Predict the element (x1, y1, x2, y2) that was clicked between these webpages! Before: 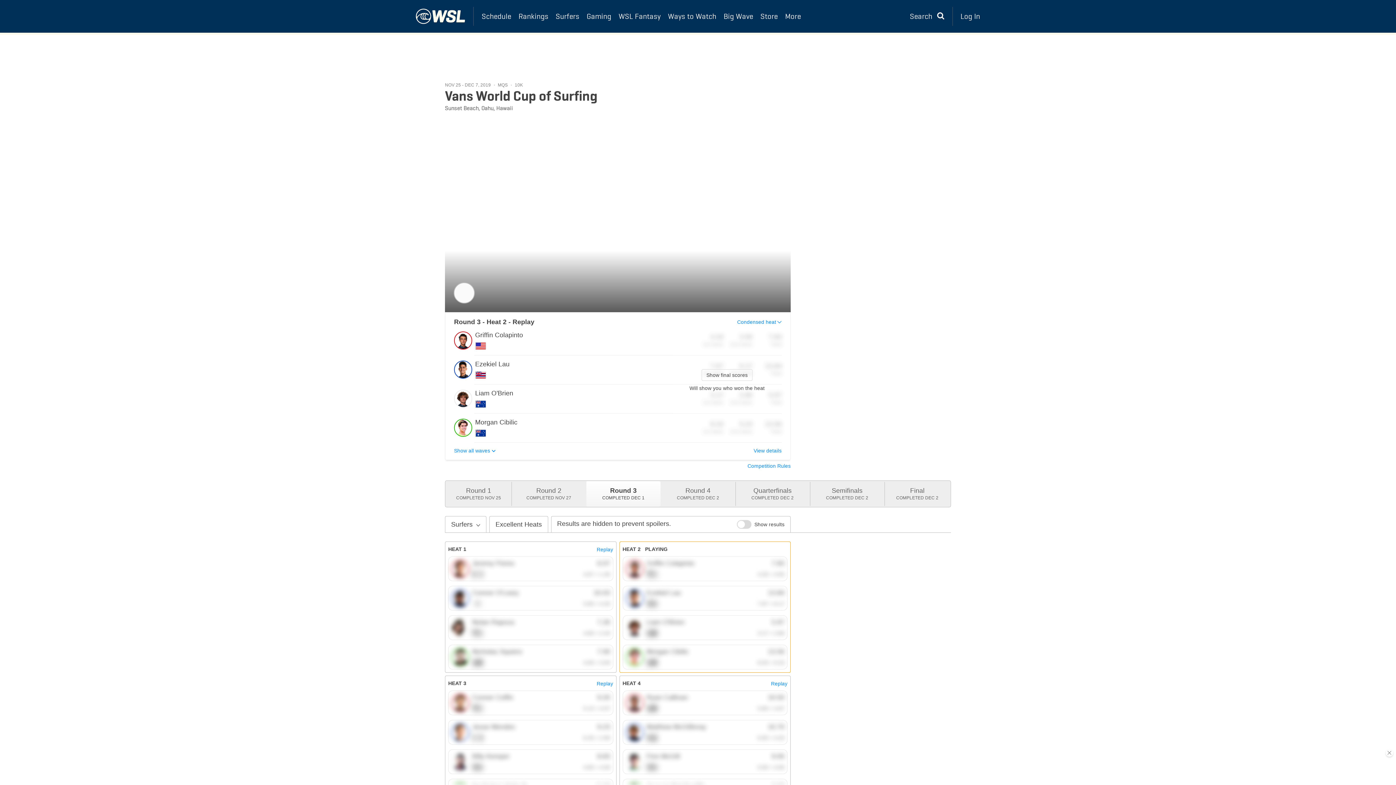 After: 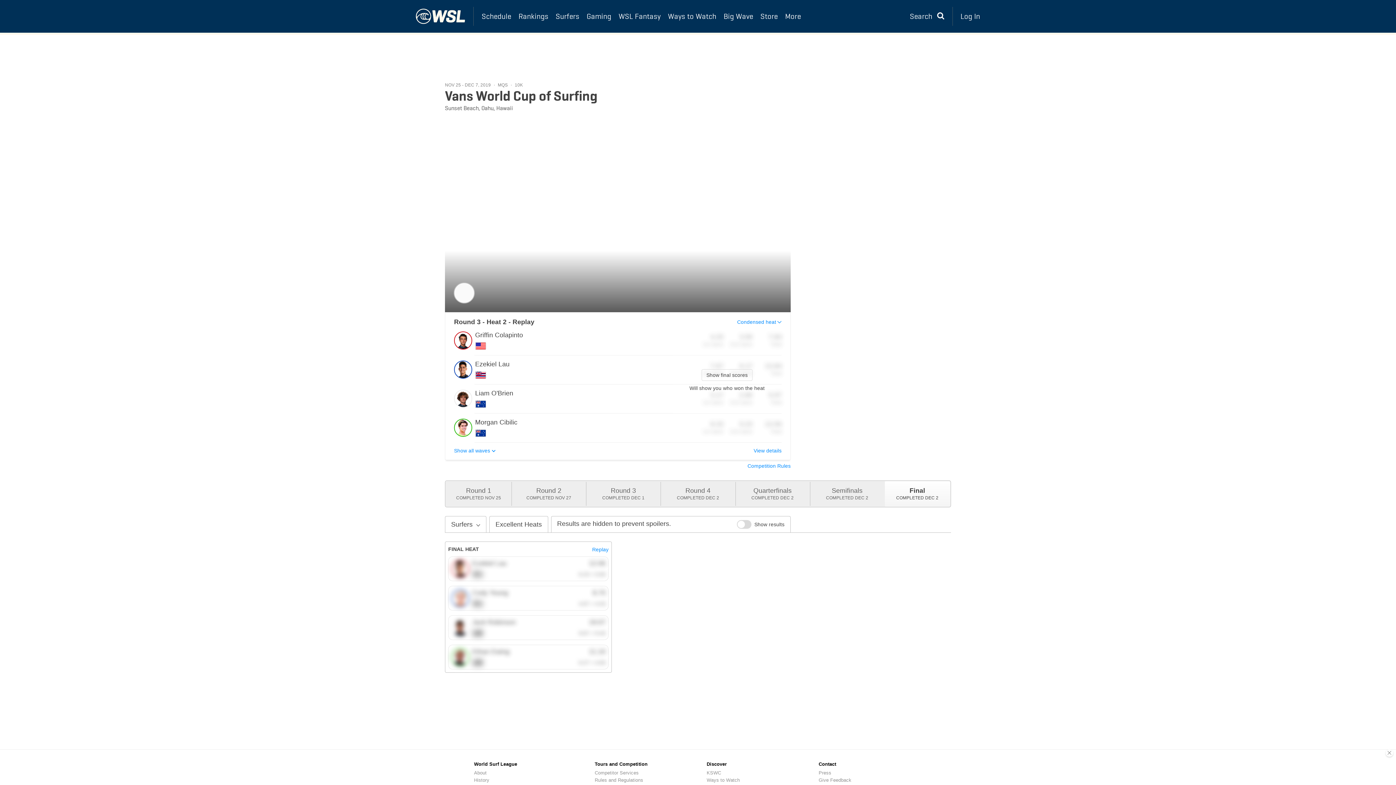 Action: bbox: (884, 481, 950, 506) label: Final
COMPLETED DEC 2